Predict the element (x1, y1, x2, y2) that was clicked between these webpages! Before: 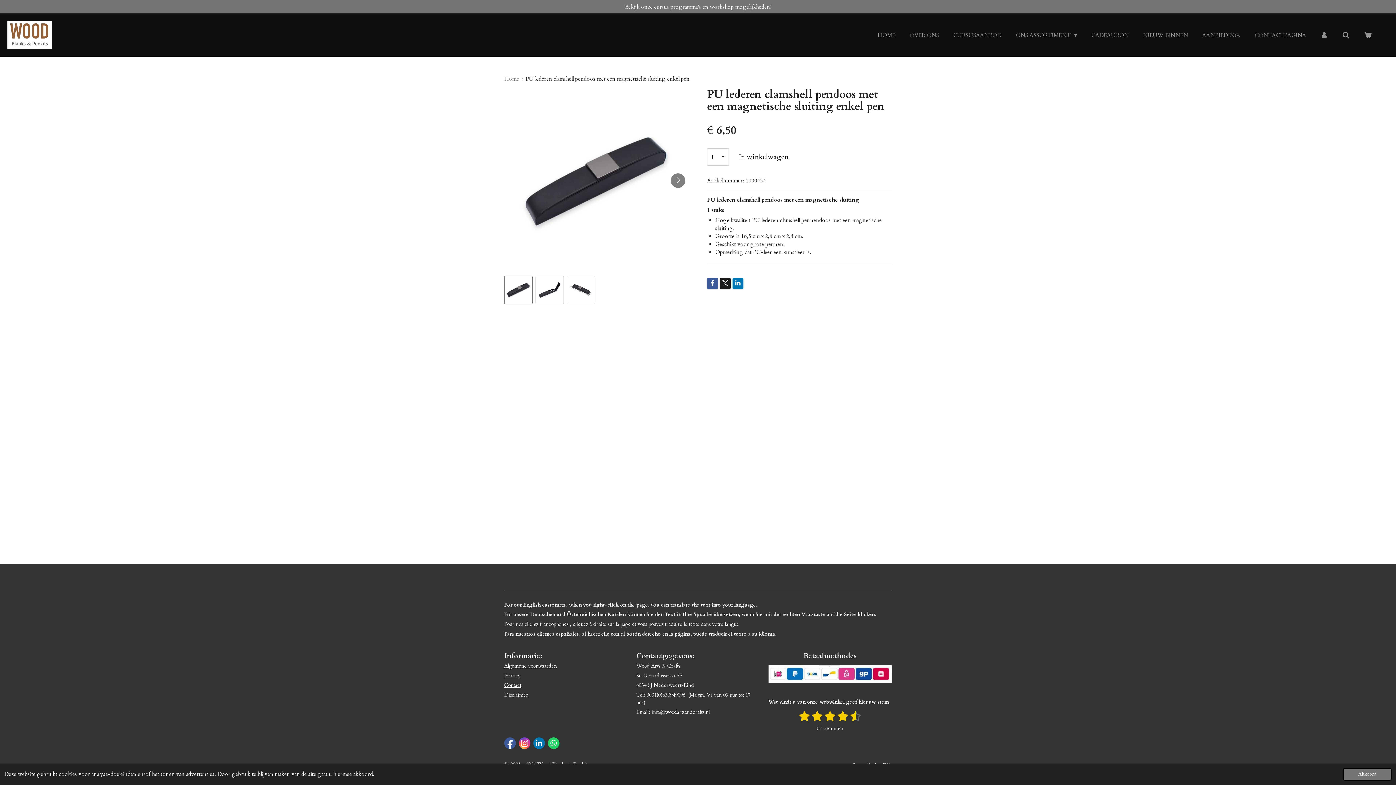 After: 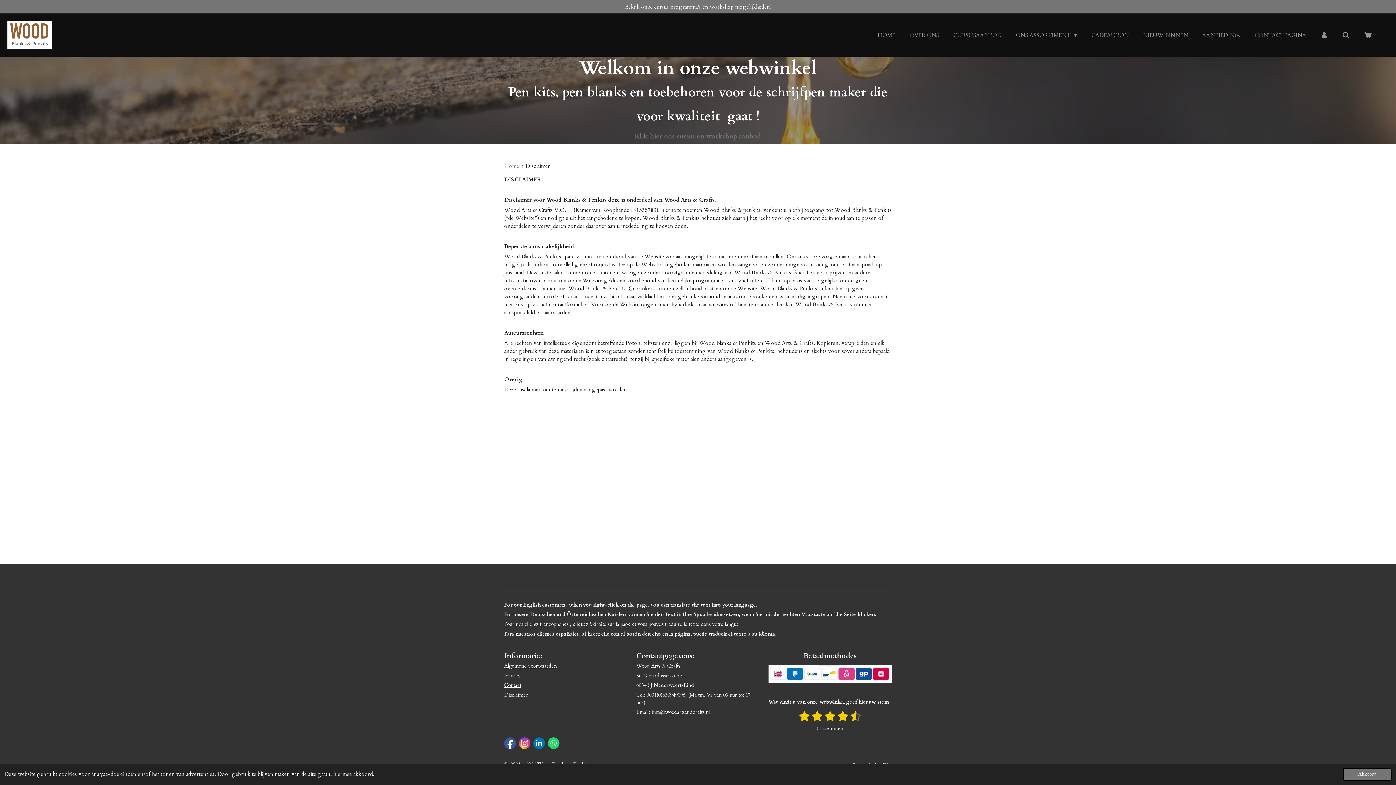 Action: label: Disclaimer bbox: (504, 691, 528, 698)